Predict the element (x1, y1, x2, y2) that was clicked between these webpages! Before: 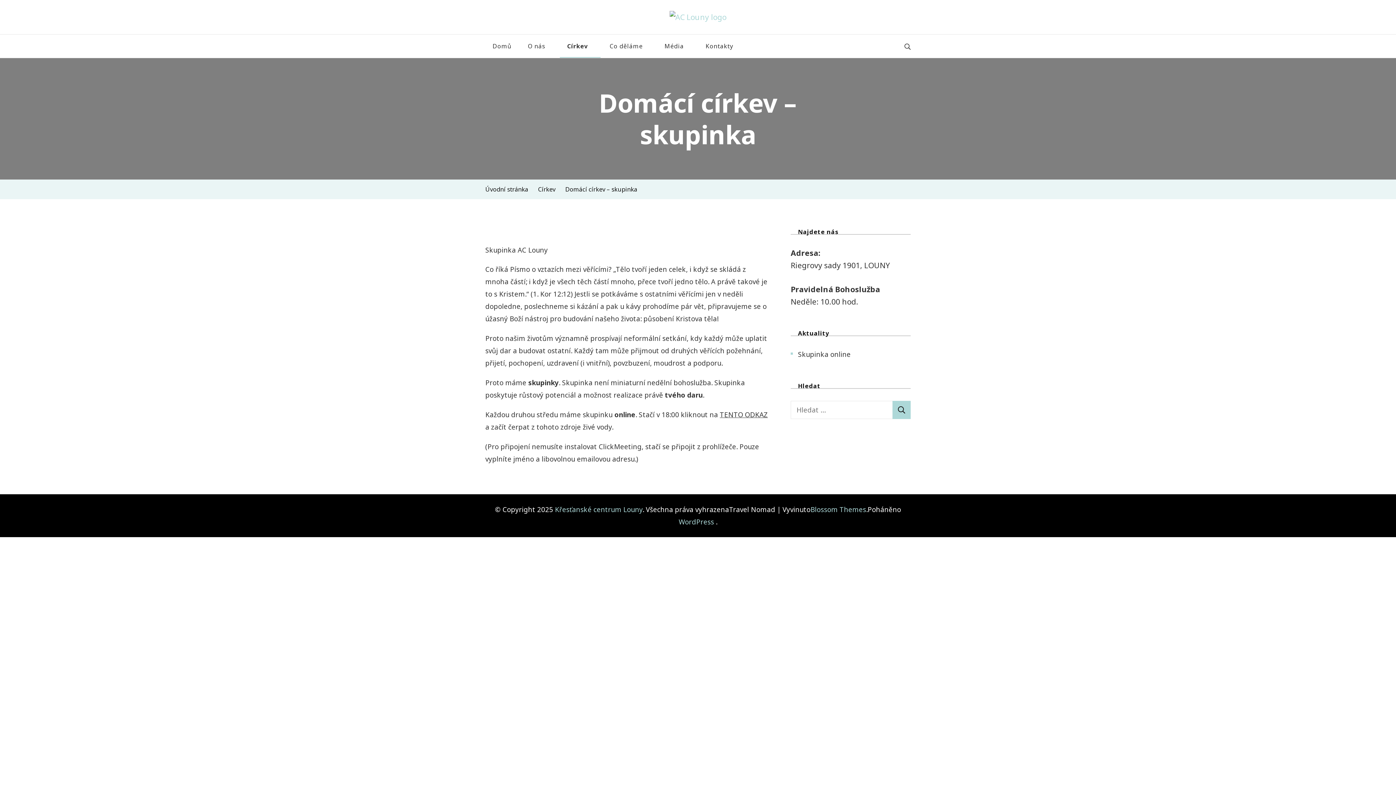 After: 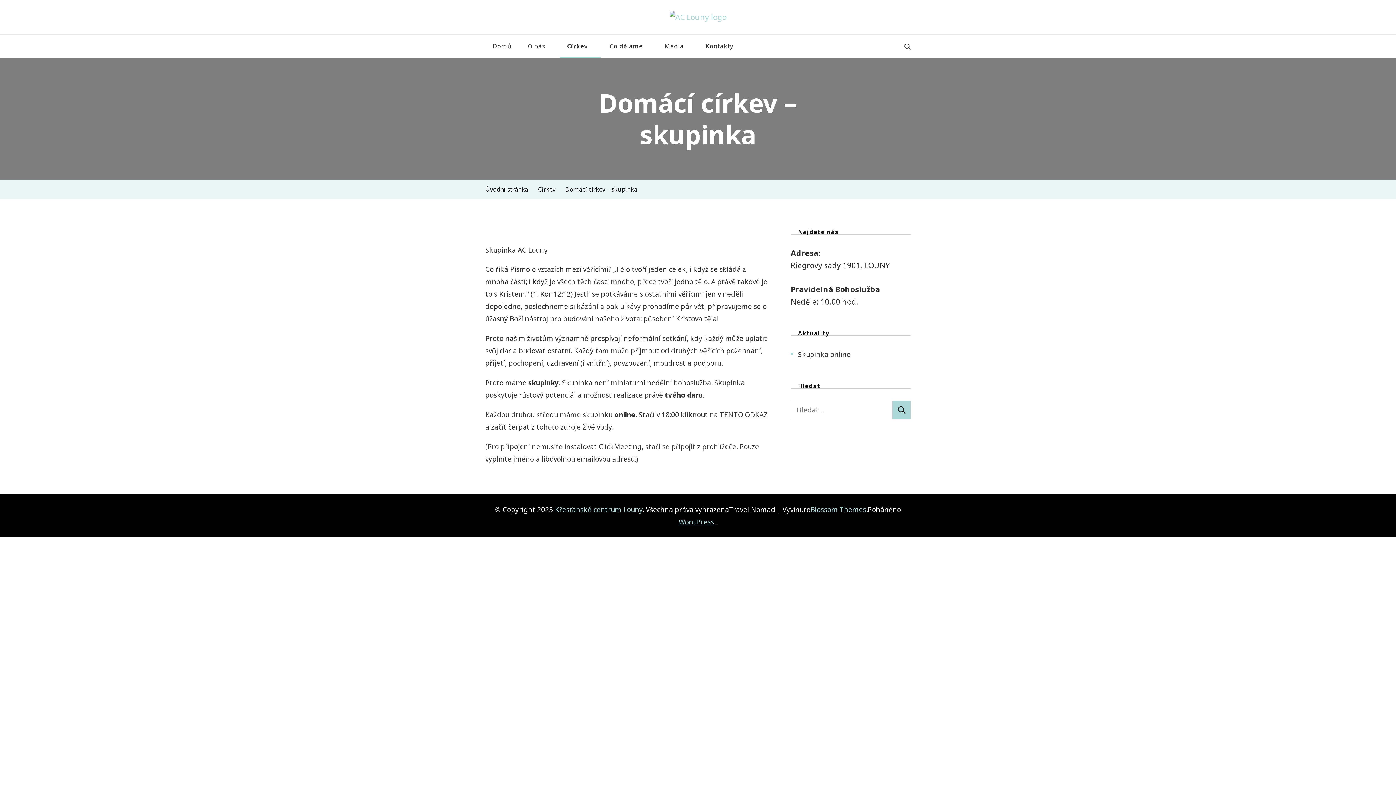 Action: label: WordPress bbox: (678, 517, 714, 526)